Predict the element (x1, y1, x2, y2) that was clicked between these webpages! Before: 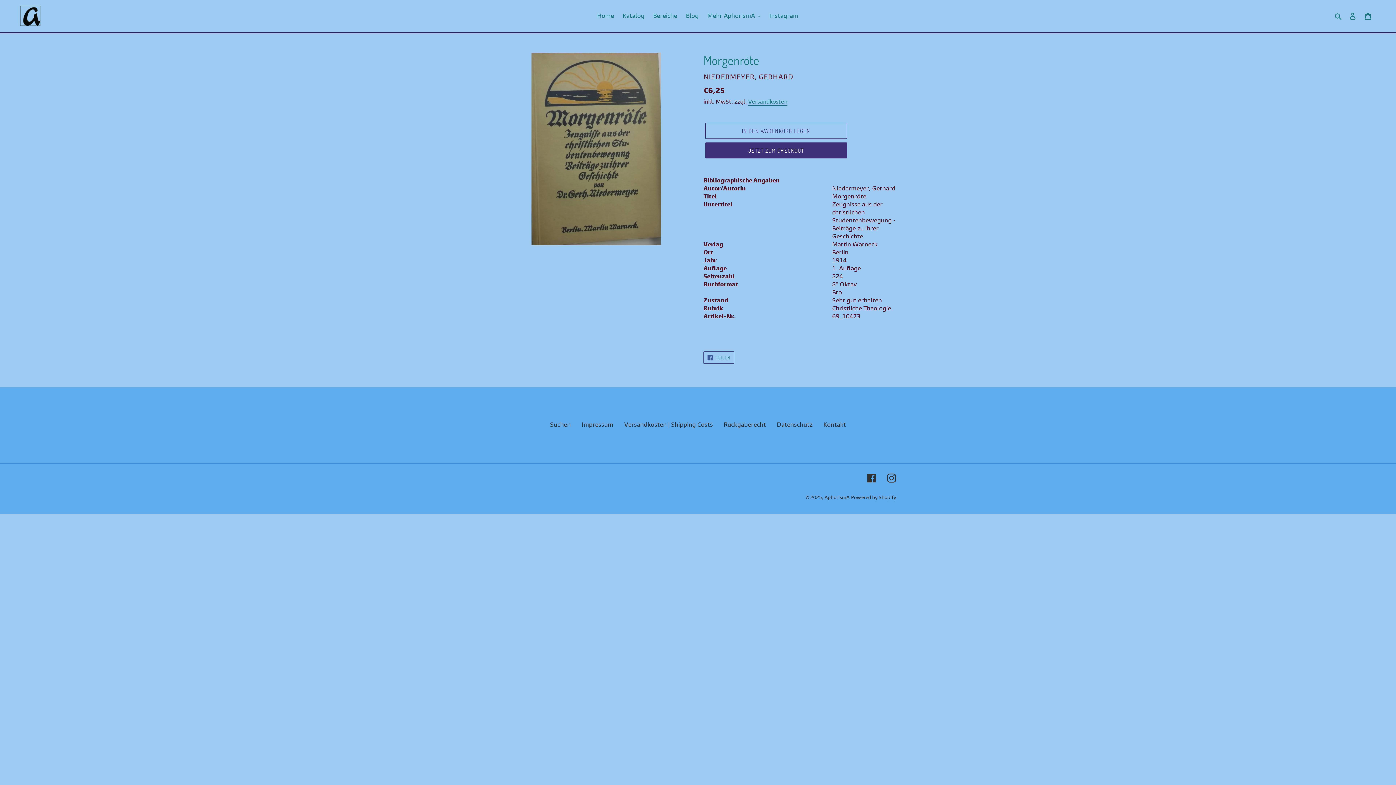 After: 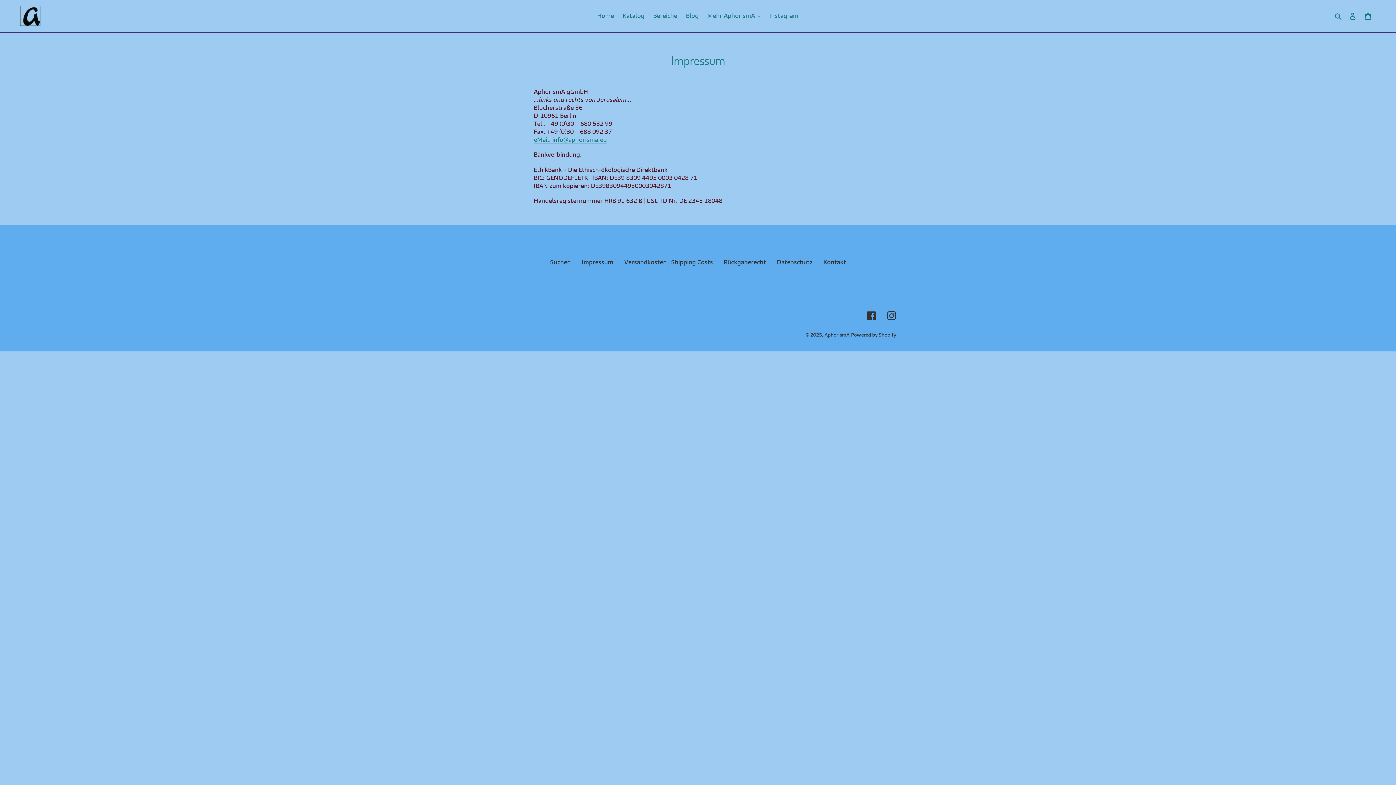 Action: bbox: (581, 421, 613, 428) label: Impressum